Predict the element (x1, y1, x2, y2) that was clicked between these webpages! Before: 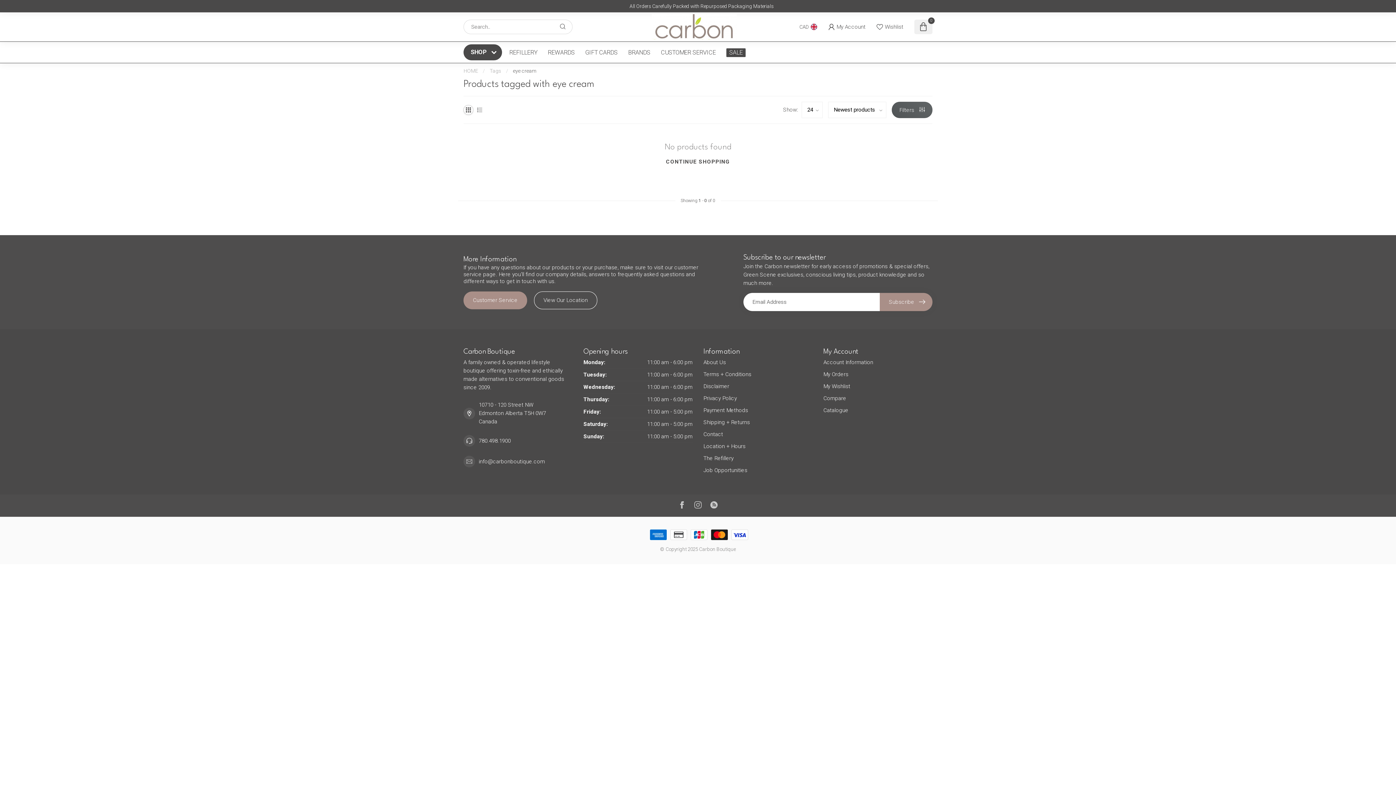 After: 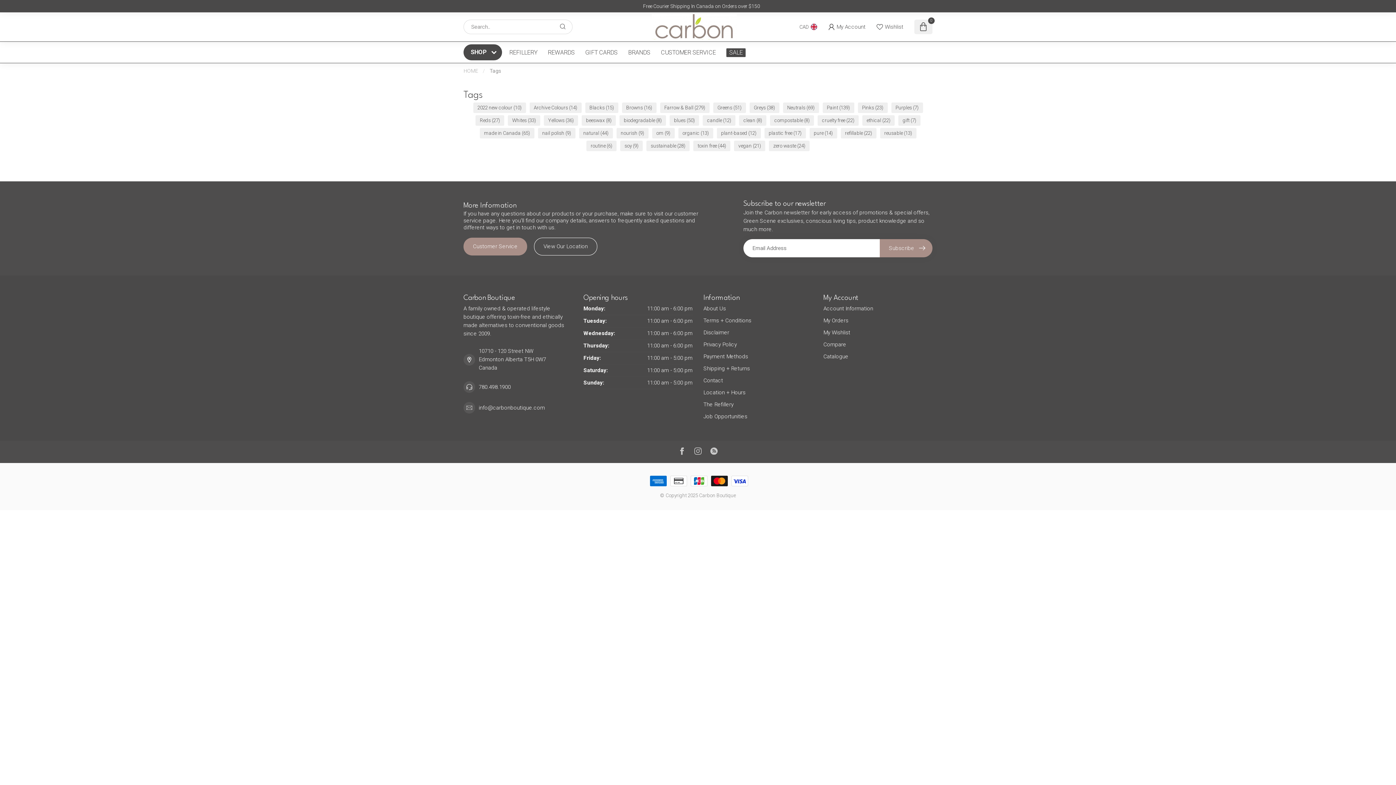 Action: bbox: (489, 68, 501, 73) label: Tags